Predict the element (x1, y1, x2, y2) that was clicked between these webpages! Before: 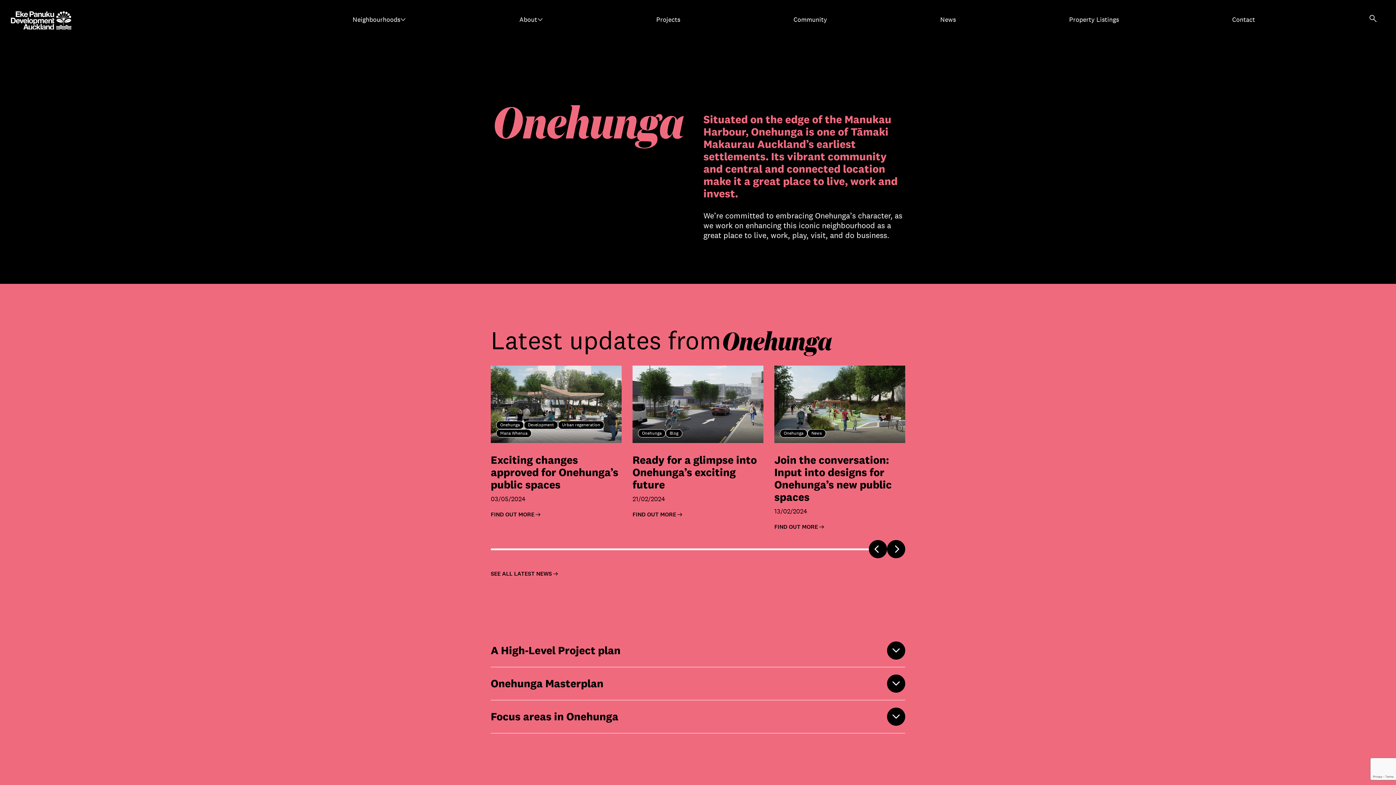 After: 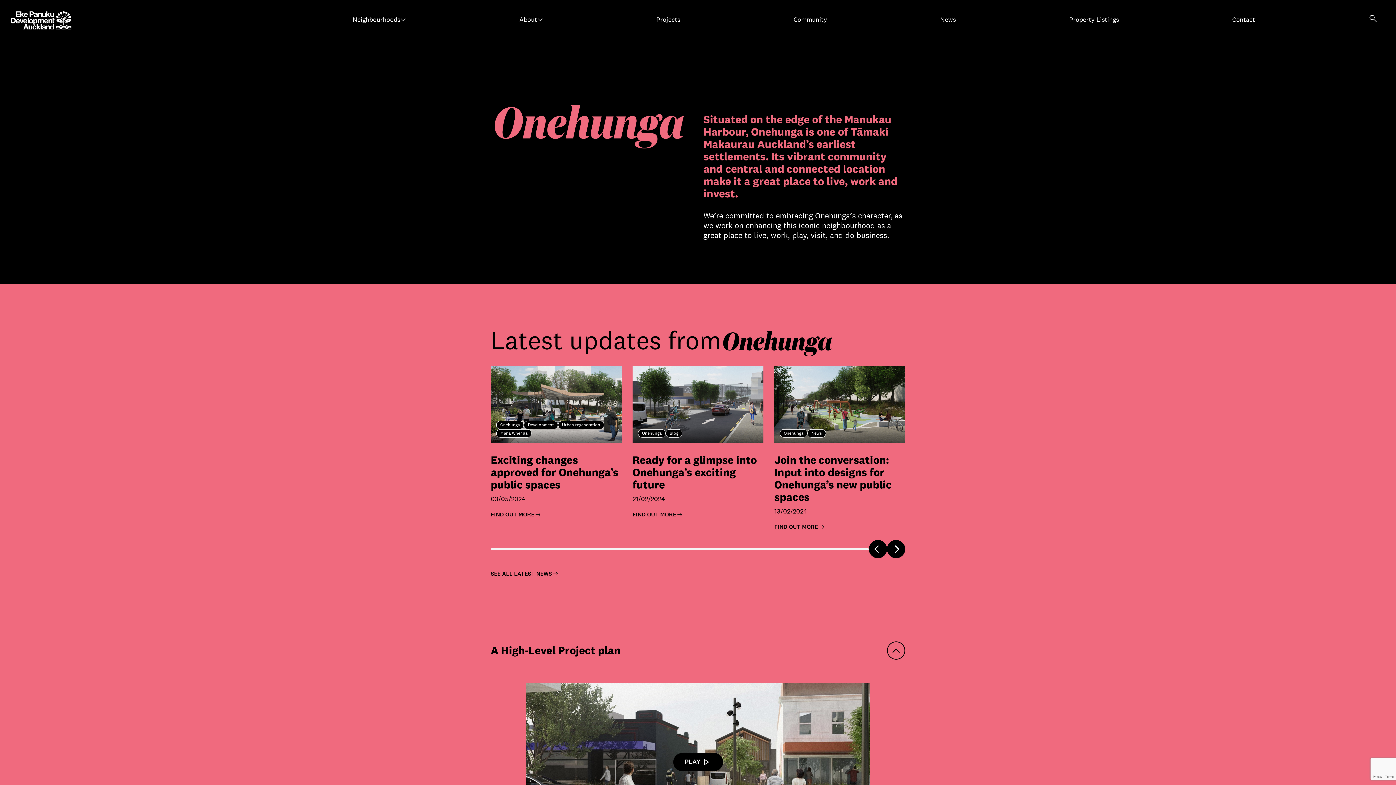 Action: label: READ MORE bbox: (887, 641, 905, 660)